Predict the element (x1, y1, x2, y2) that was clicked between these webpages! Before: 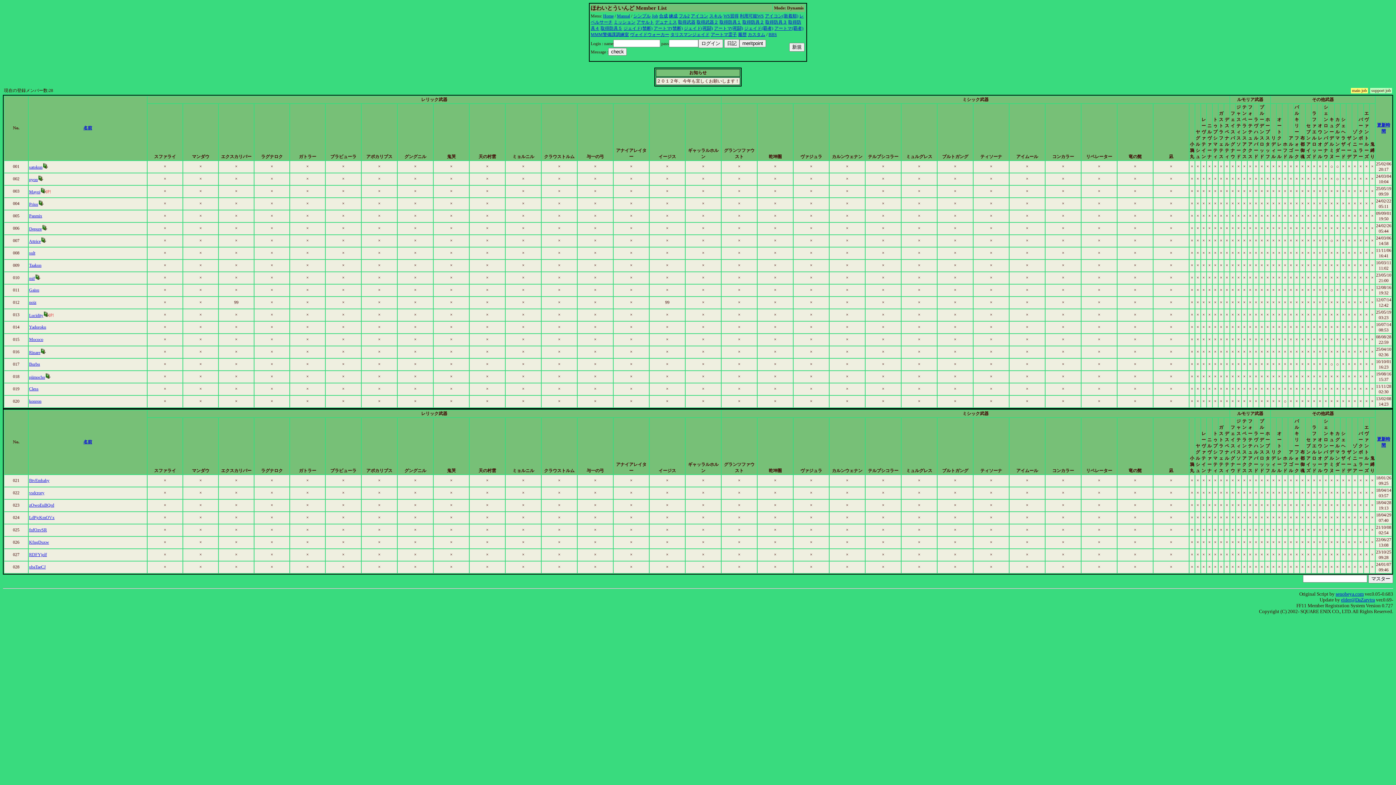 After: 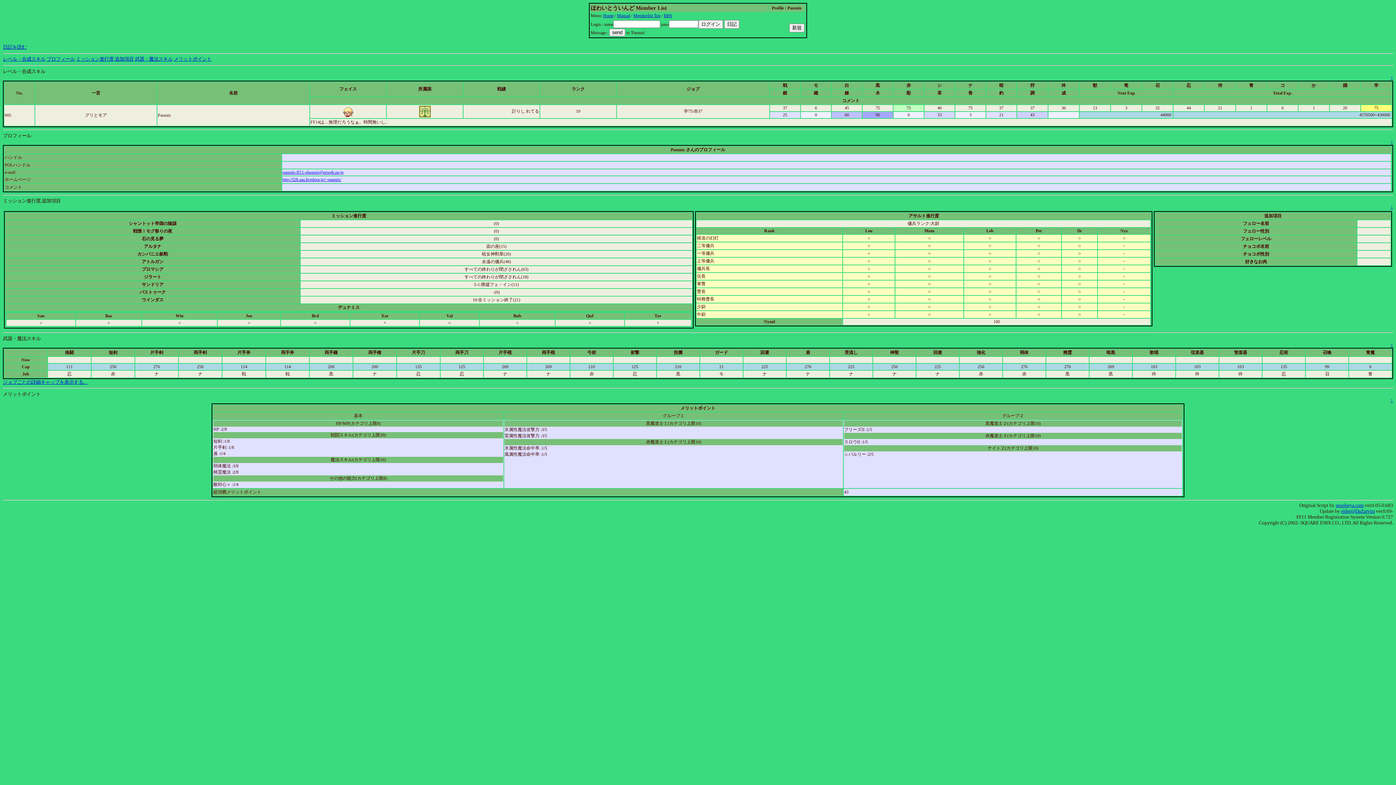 Action: label: Panmix bbox: (29, 213, 42, 218)